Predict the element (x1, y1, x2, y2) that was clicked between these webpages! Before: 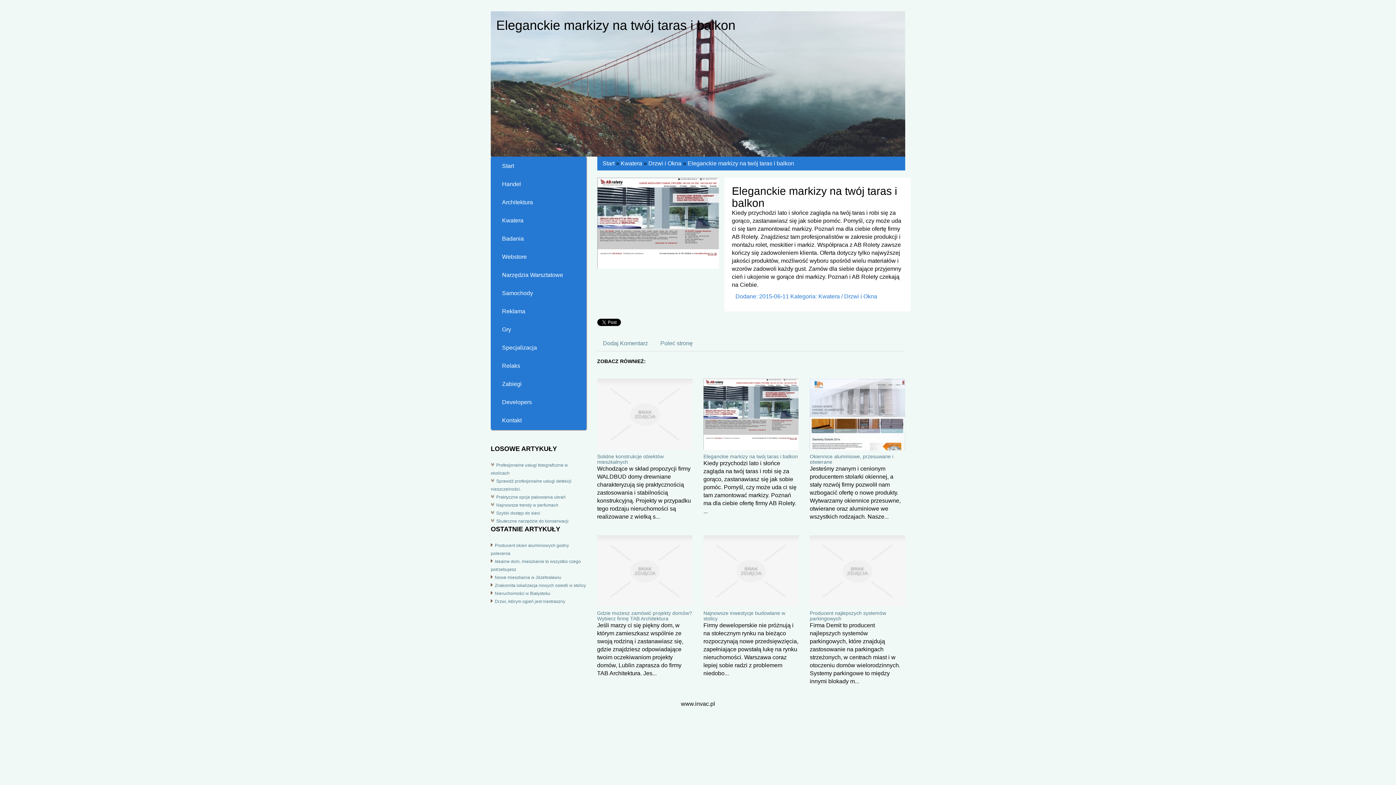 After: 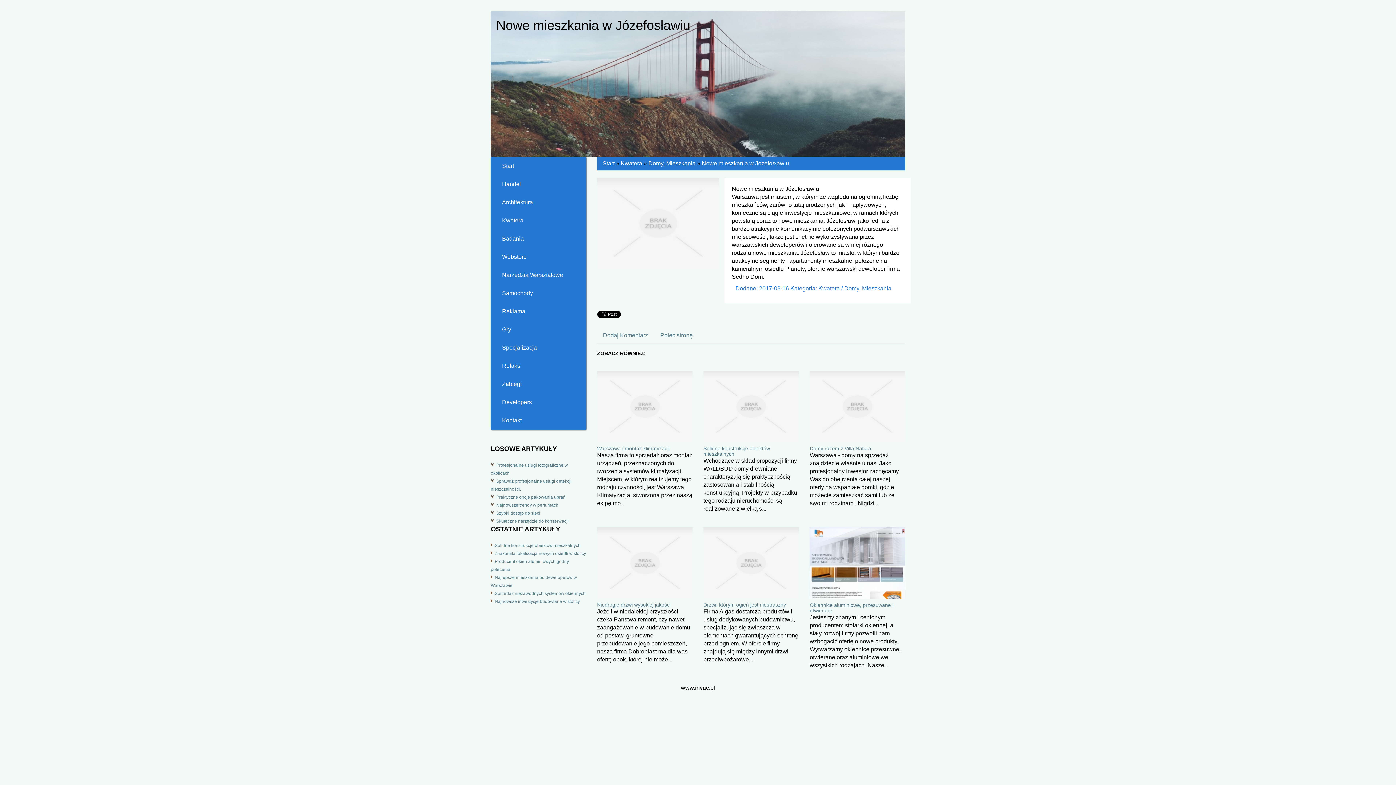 Action: label: Nowe mieszkania w Józefosławiu bbox: (494, 575, 561, 580)